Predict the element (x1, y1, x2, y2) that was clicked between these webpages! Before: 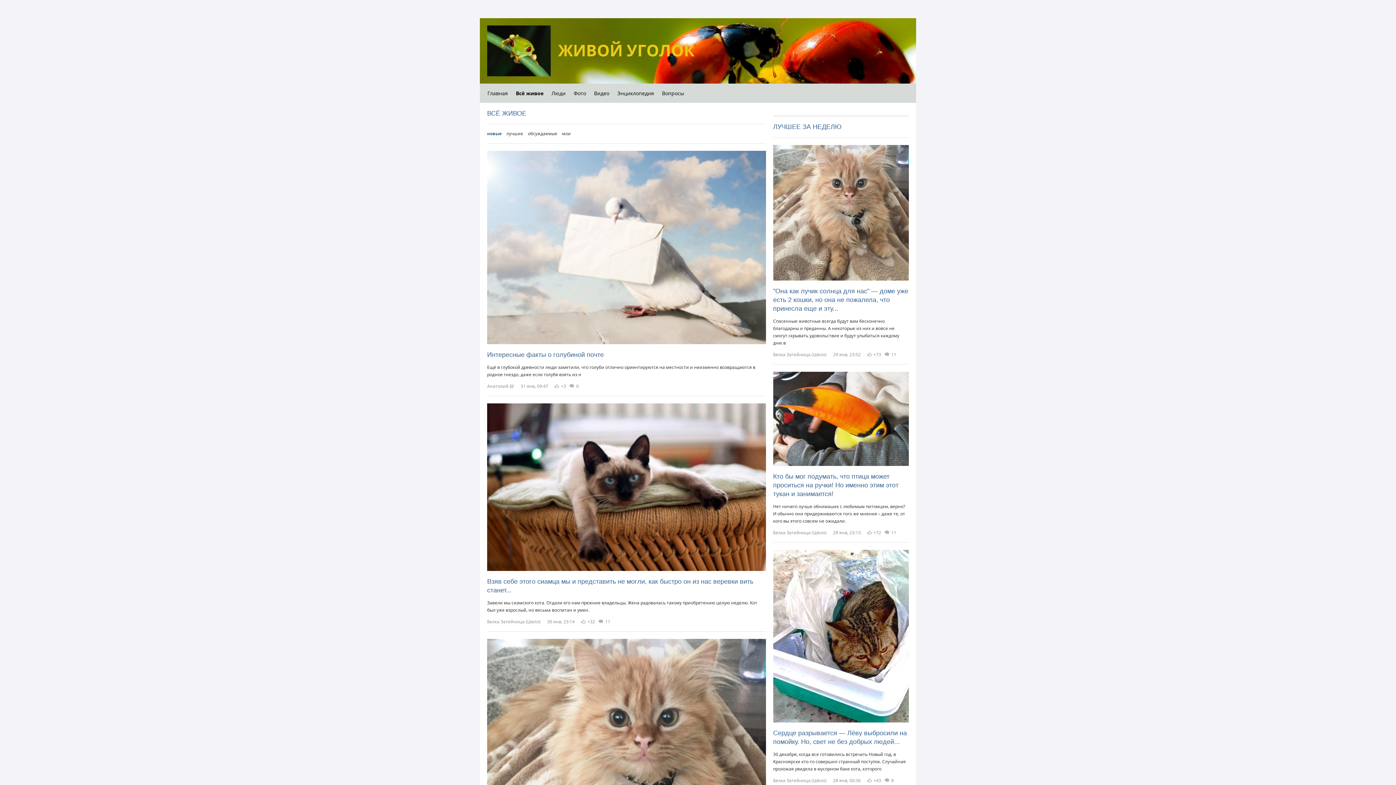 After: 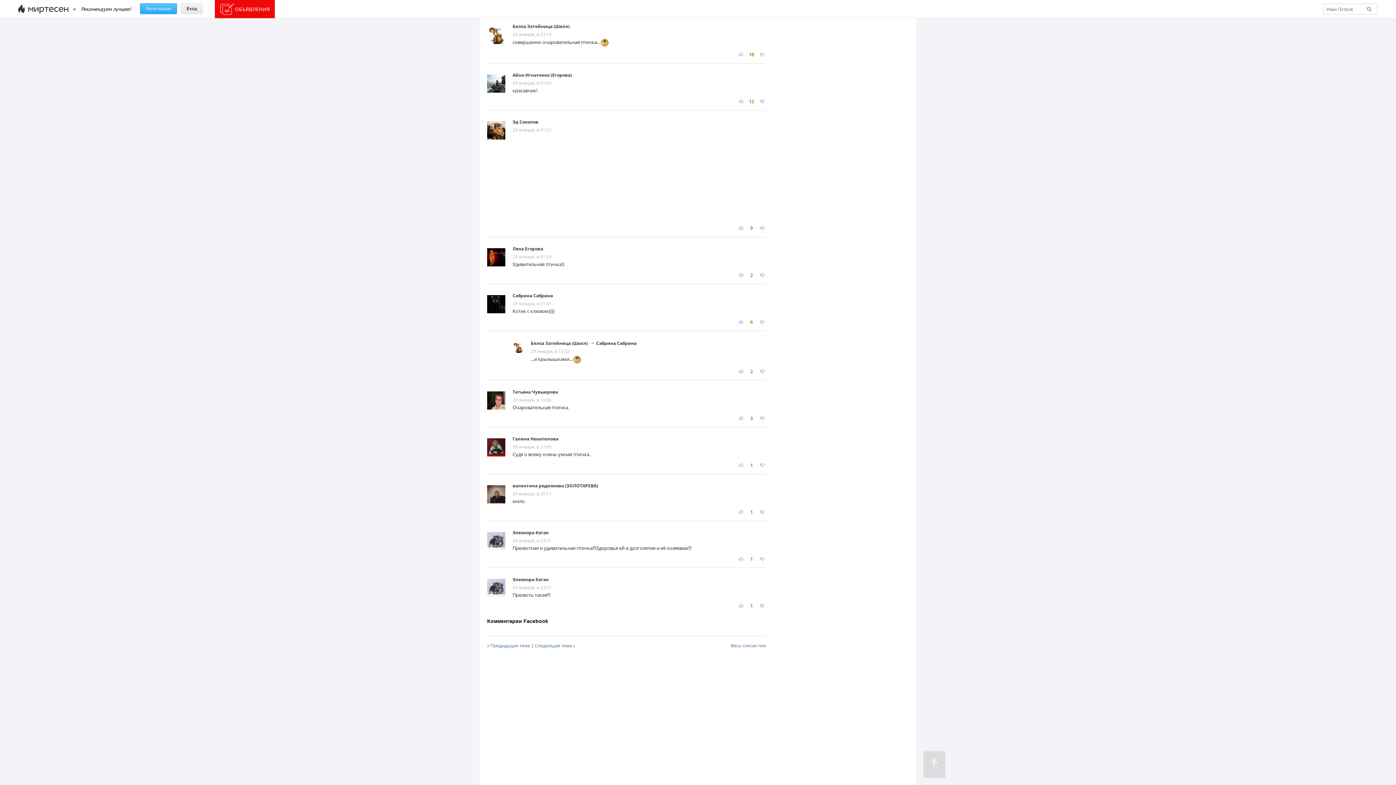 Action: label: 11 bbox: (884, 529, 898, 535)